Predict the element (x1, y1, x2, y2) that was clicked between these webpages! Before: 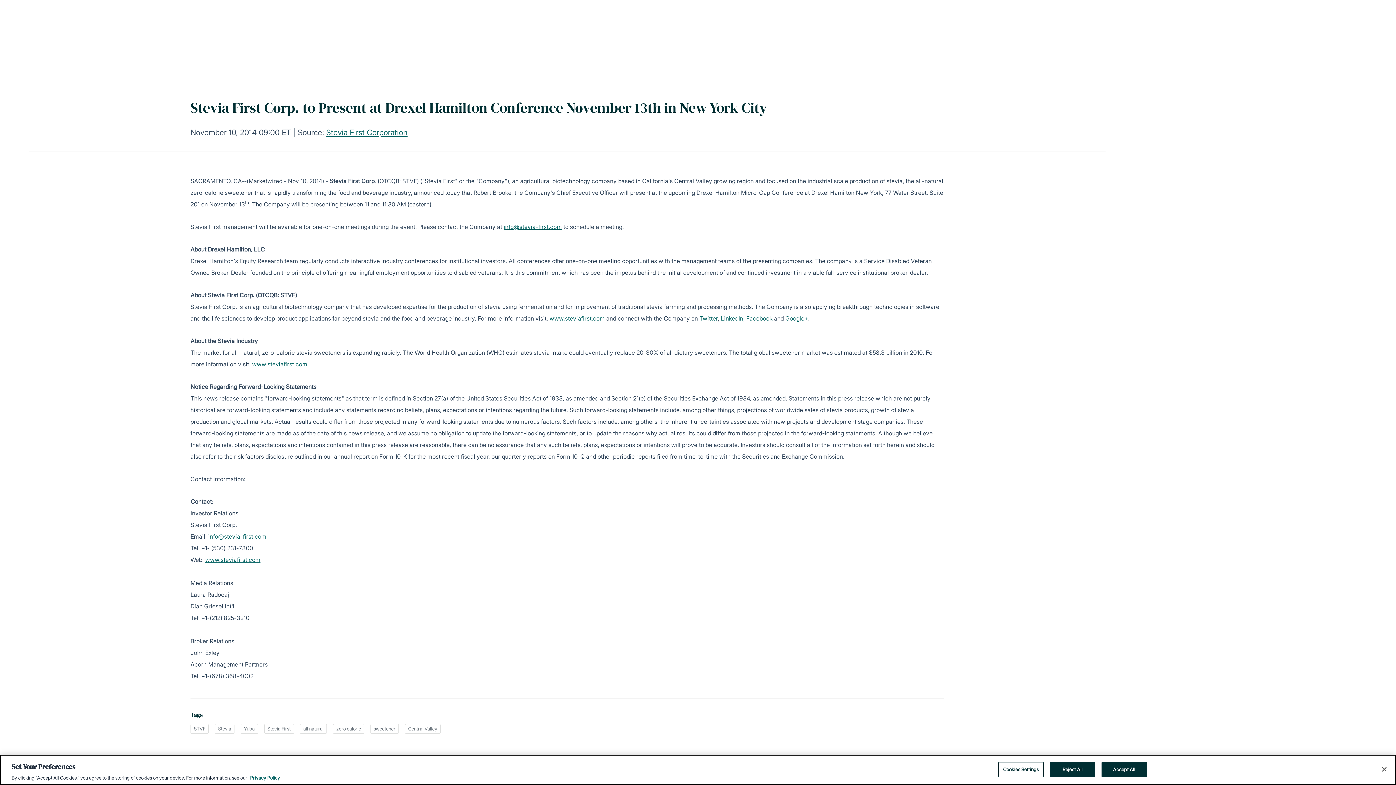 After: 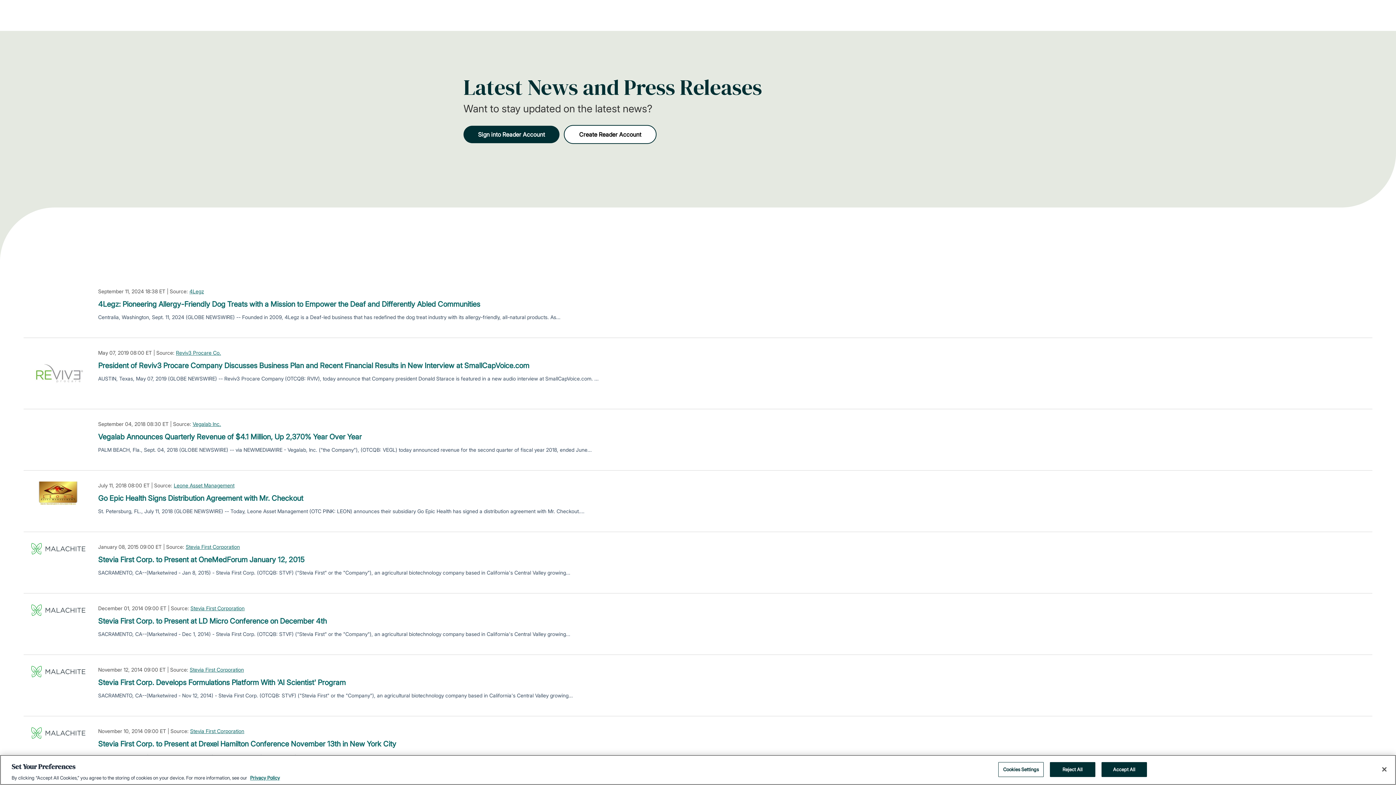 Action: bbox: (300, 724, 327, 734) label: all natural